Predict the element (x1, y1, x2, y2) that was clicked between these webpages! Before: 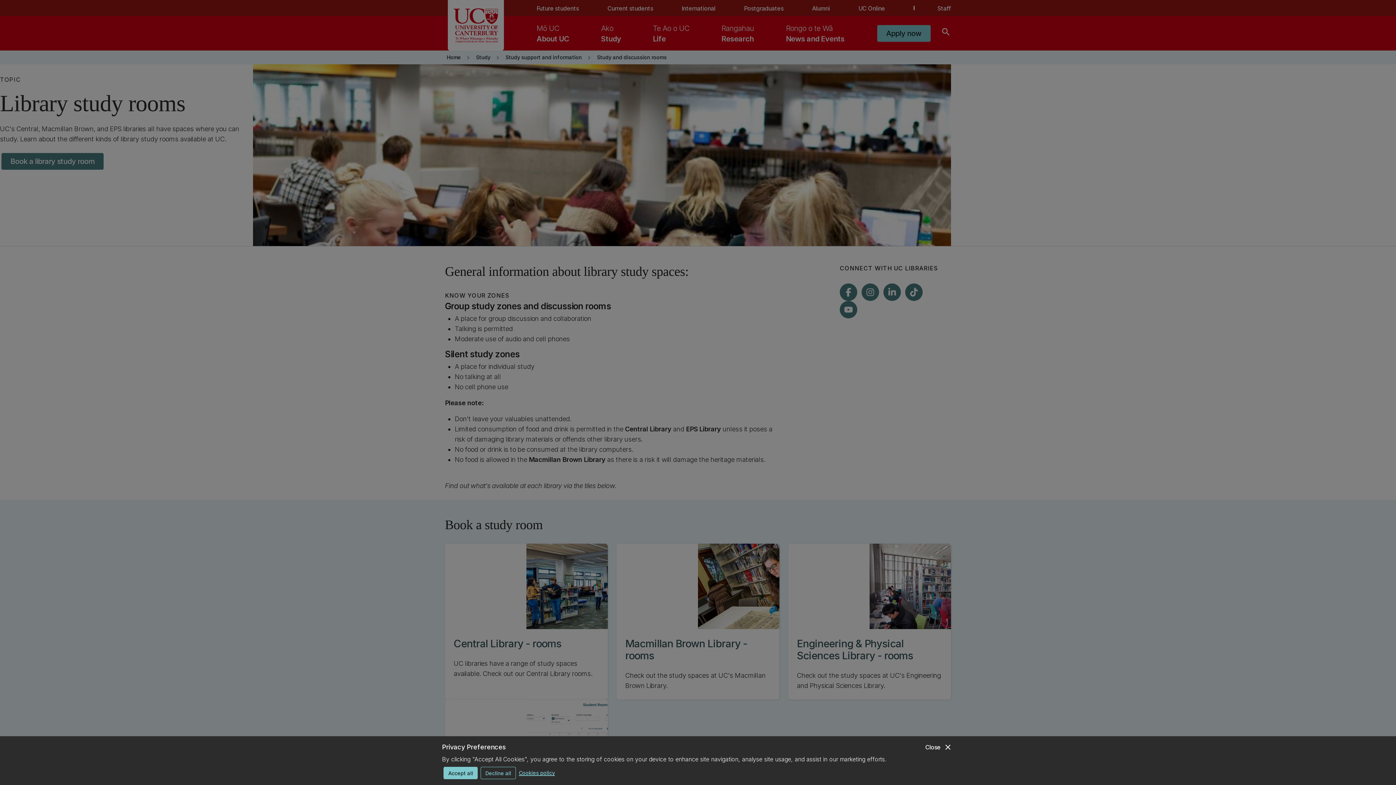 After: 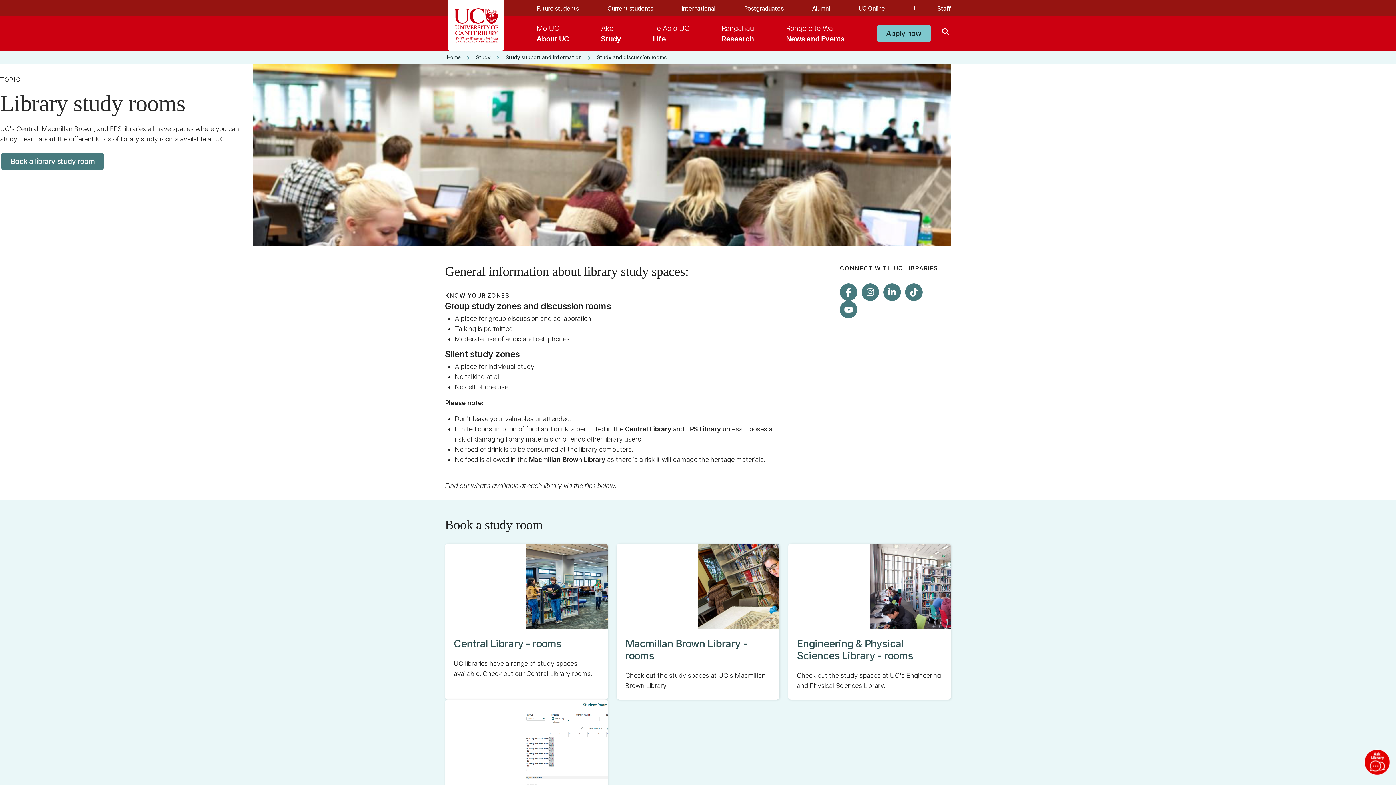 Action: label: close
Close bbox: (925, 742, 952, 752)